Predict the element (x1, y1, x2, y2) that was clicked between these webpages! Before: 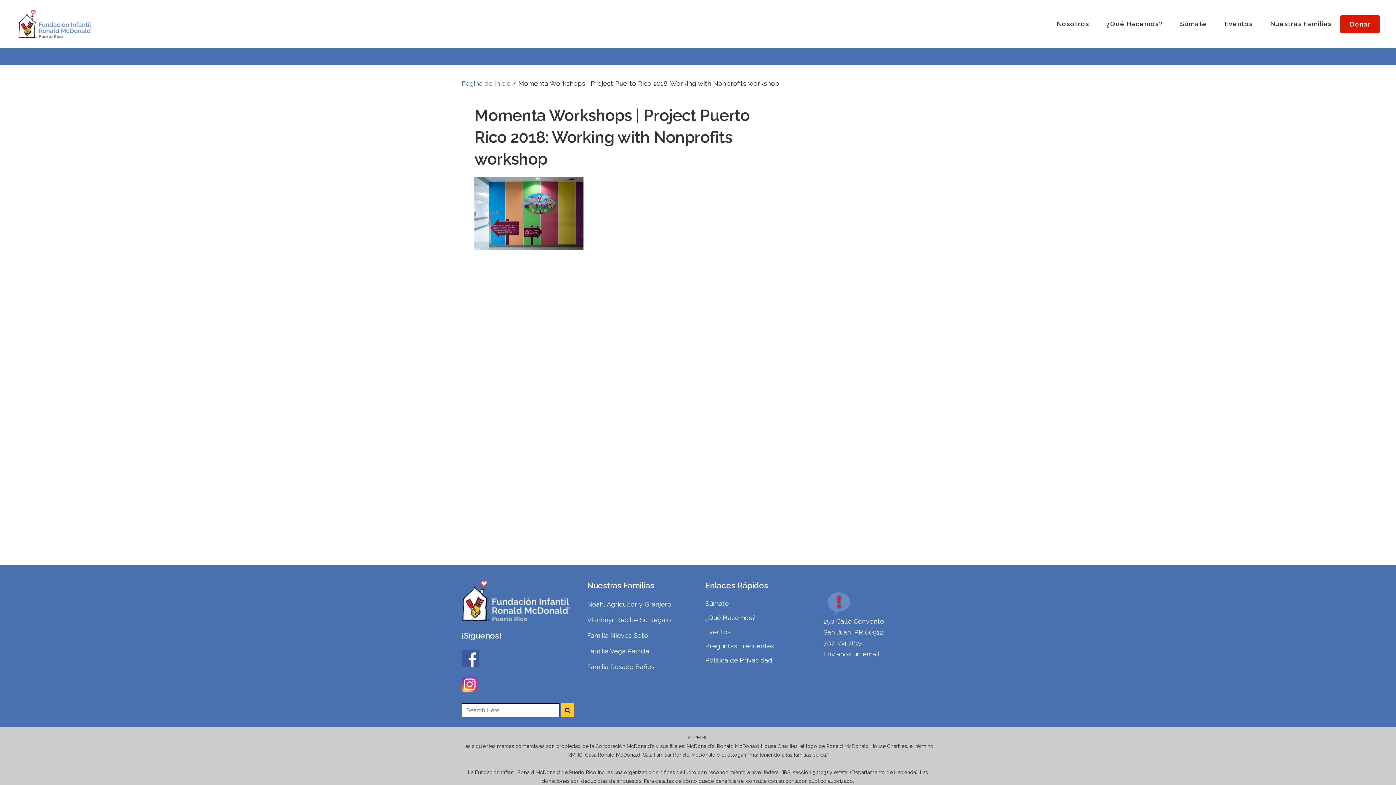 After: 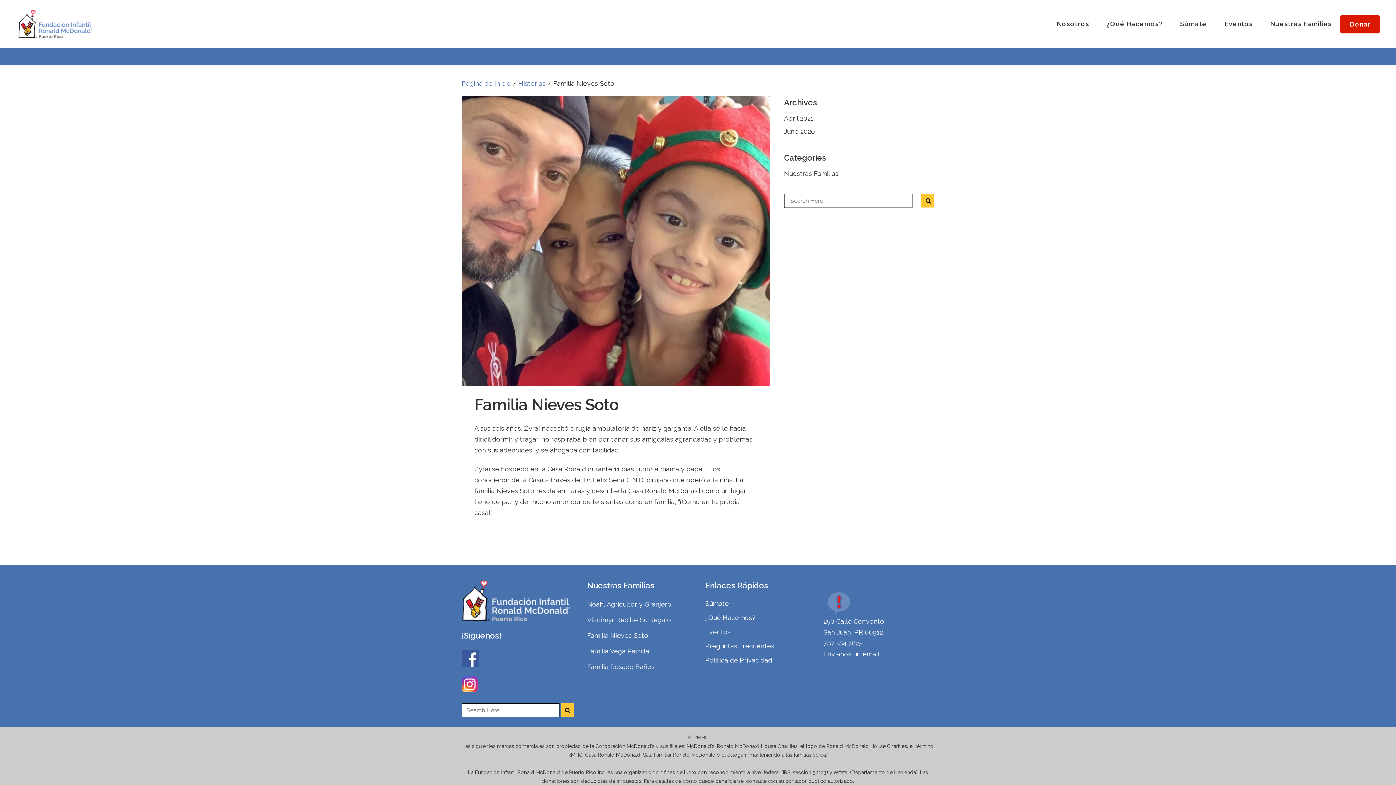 Action: bbox: (587, 631, 694, 640) label: Familia Nieves Soto